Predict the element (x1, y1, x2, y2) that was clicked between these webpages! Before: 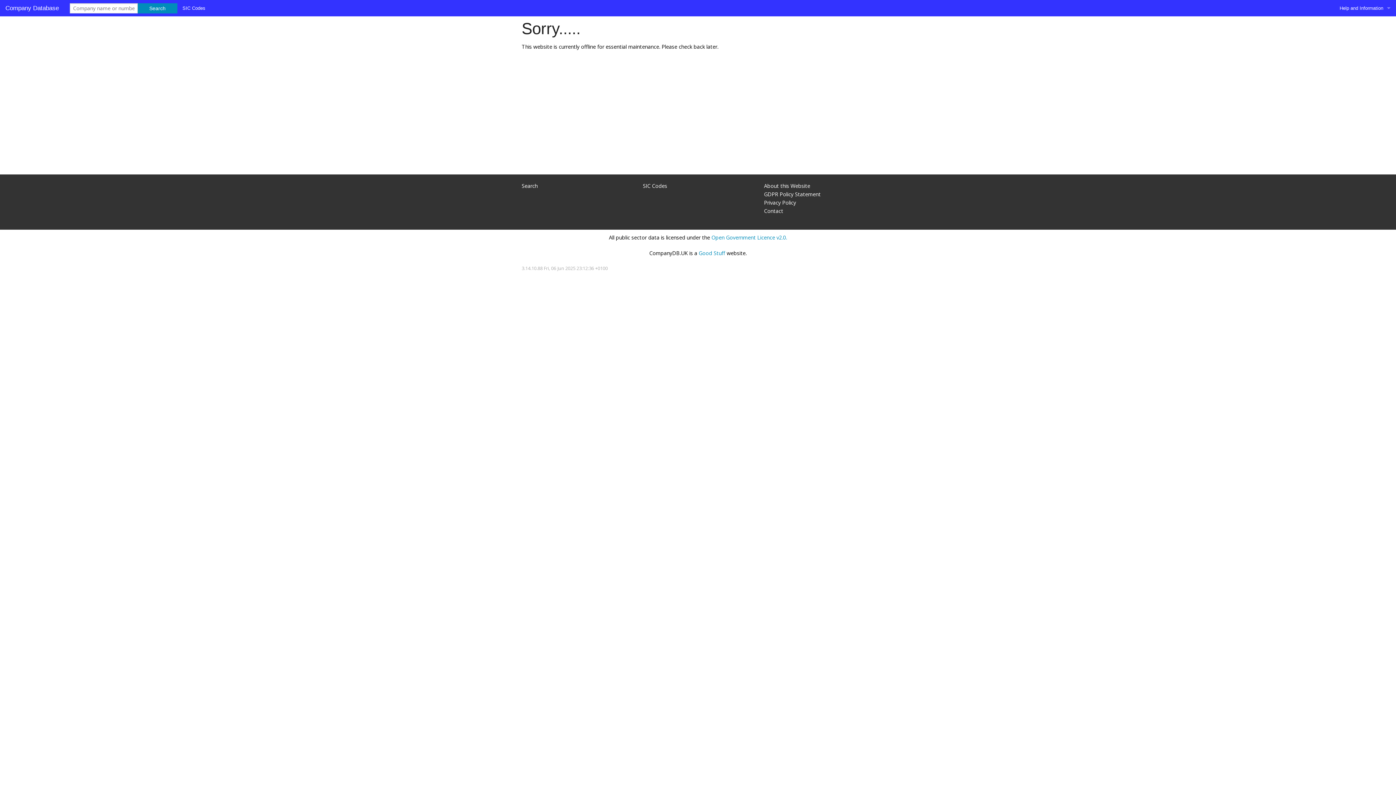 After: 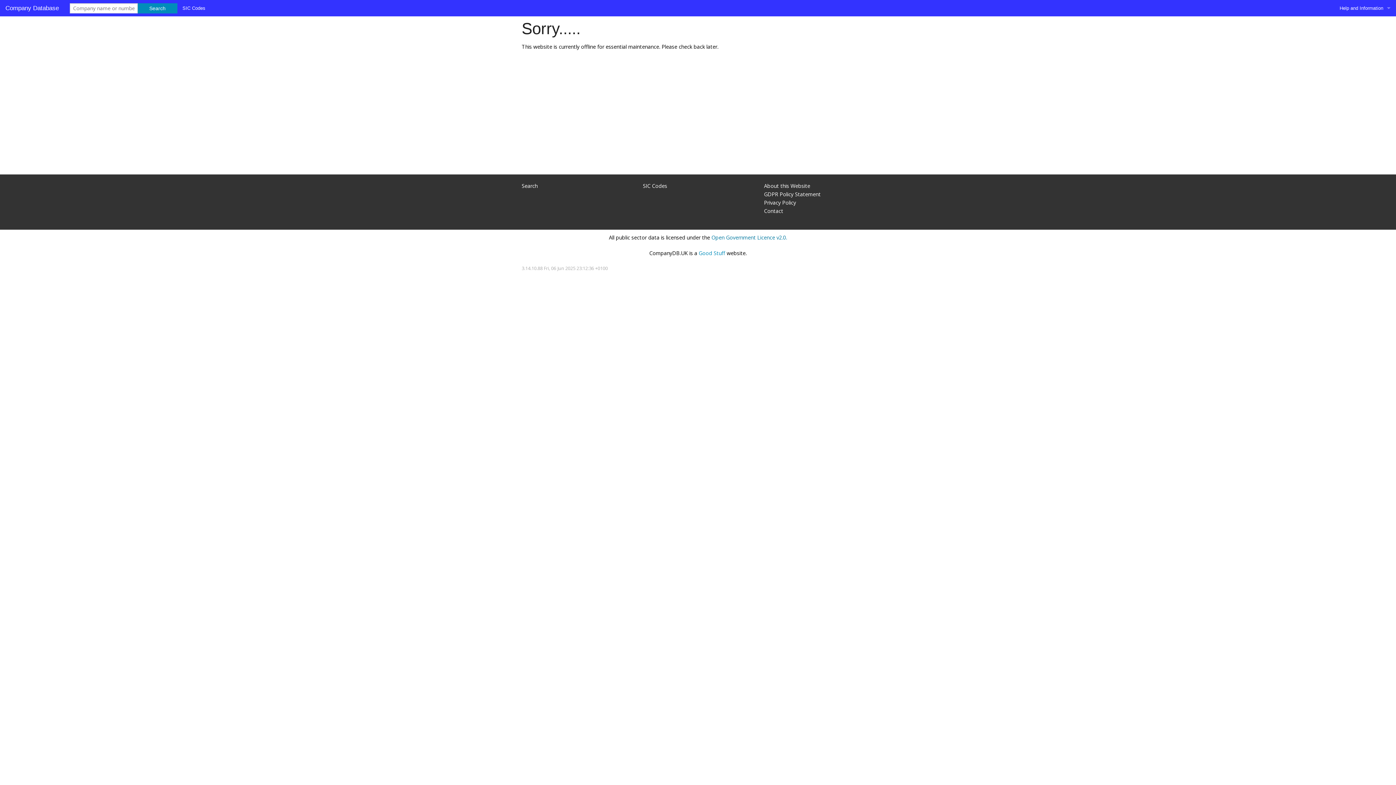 Action: label: Open Government Licence v2.0. bbox: (711, 234, 787, 241)